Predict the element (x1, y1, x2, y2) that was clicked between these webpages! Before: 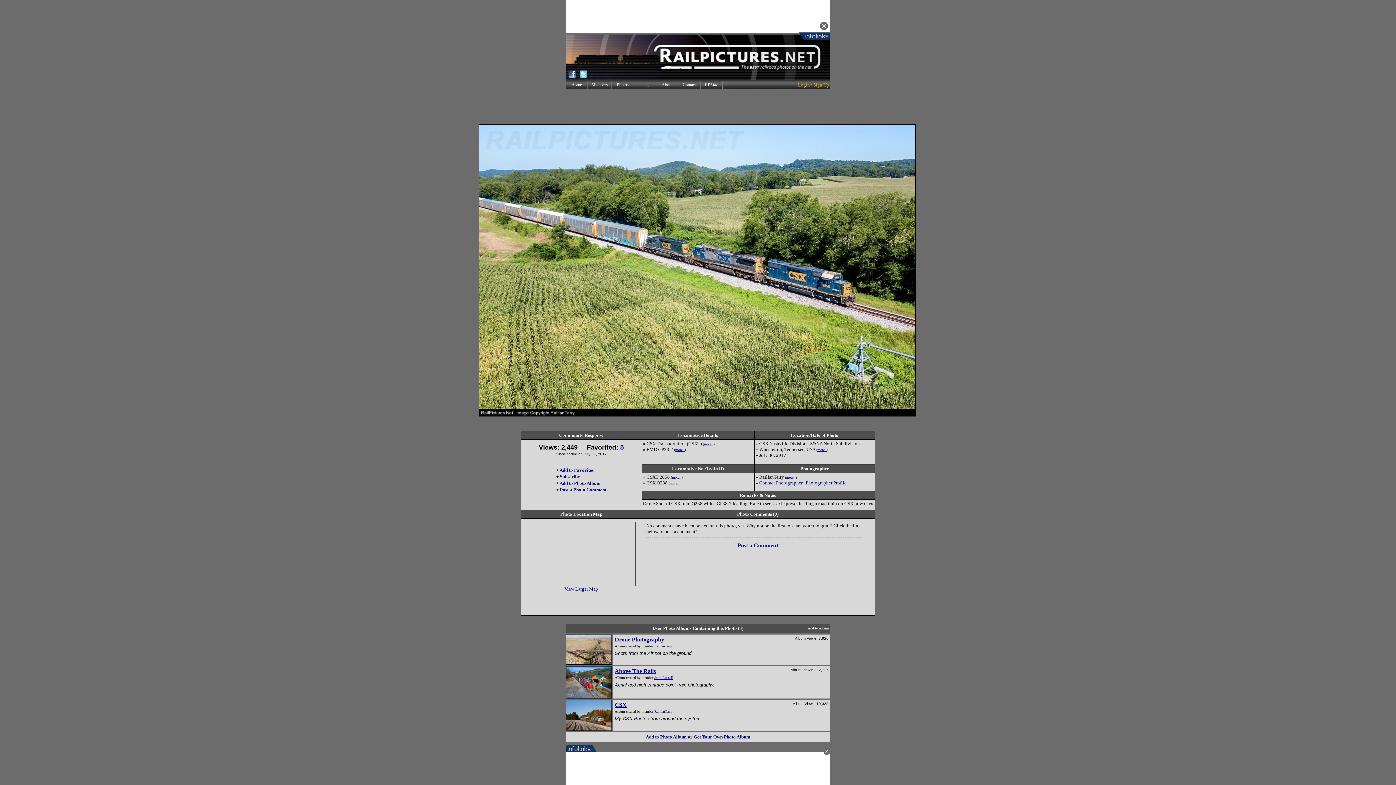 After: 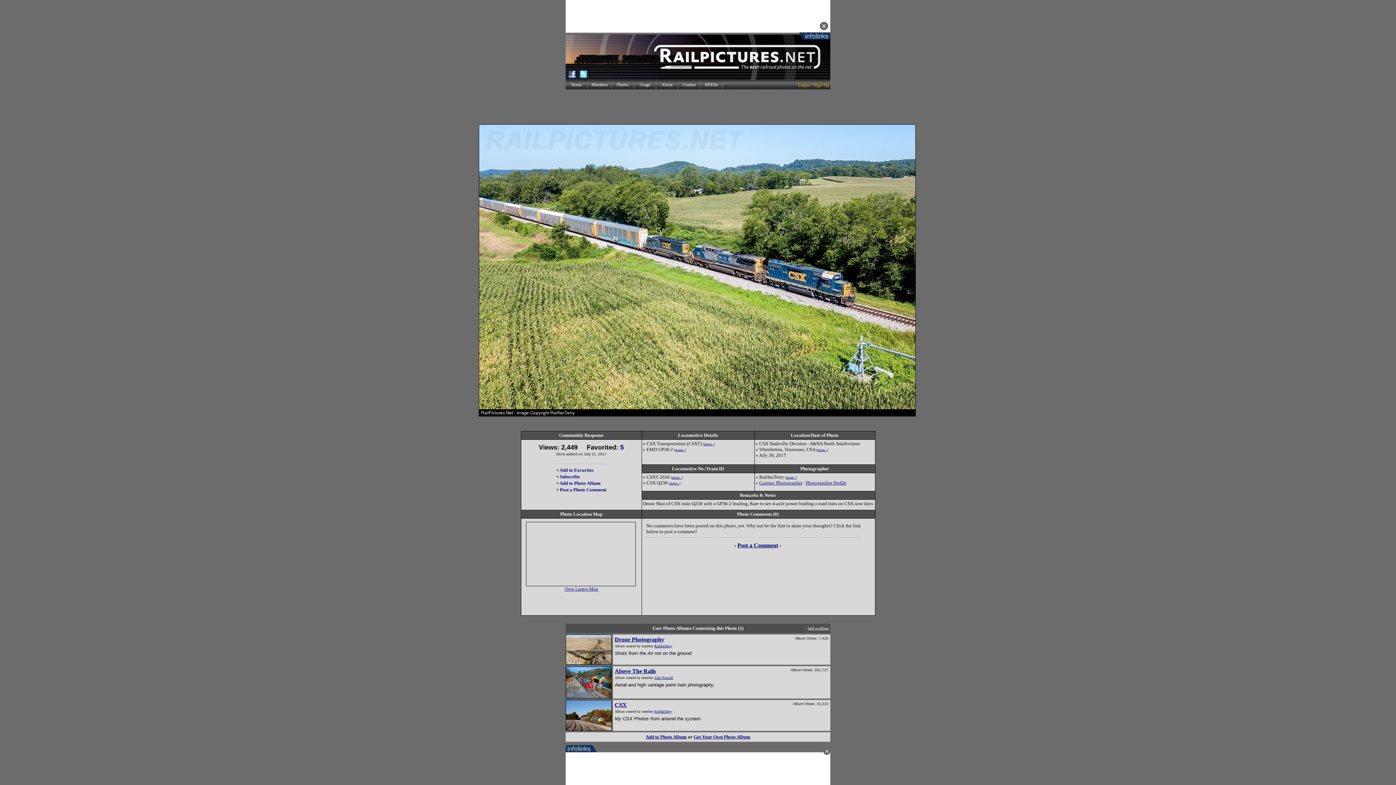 Action: label: Add to Photo Album bbox: (645, 734, 686, 740)